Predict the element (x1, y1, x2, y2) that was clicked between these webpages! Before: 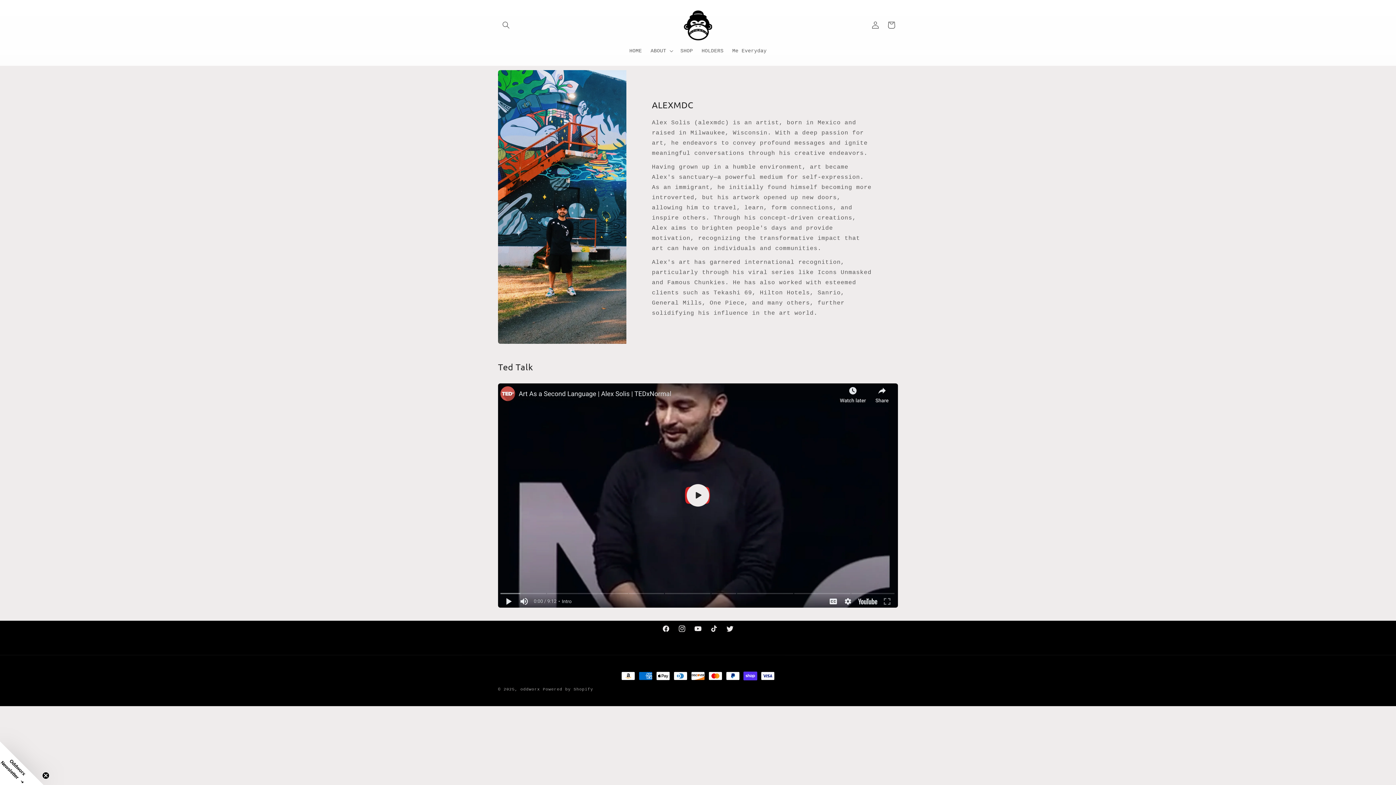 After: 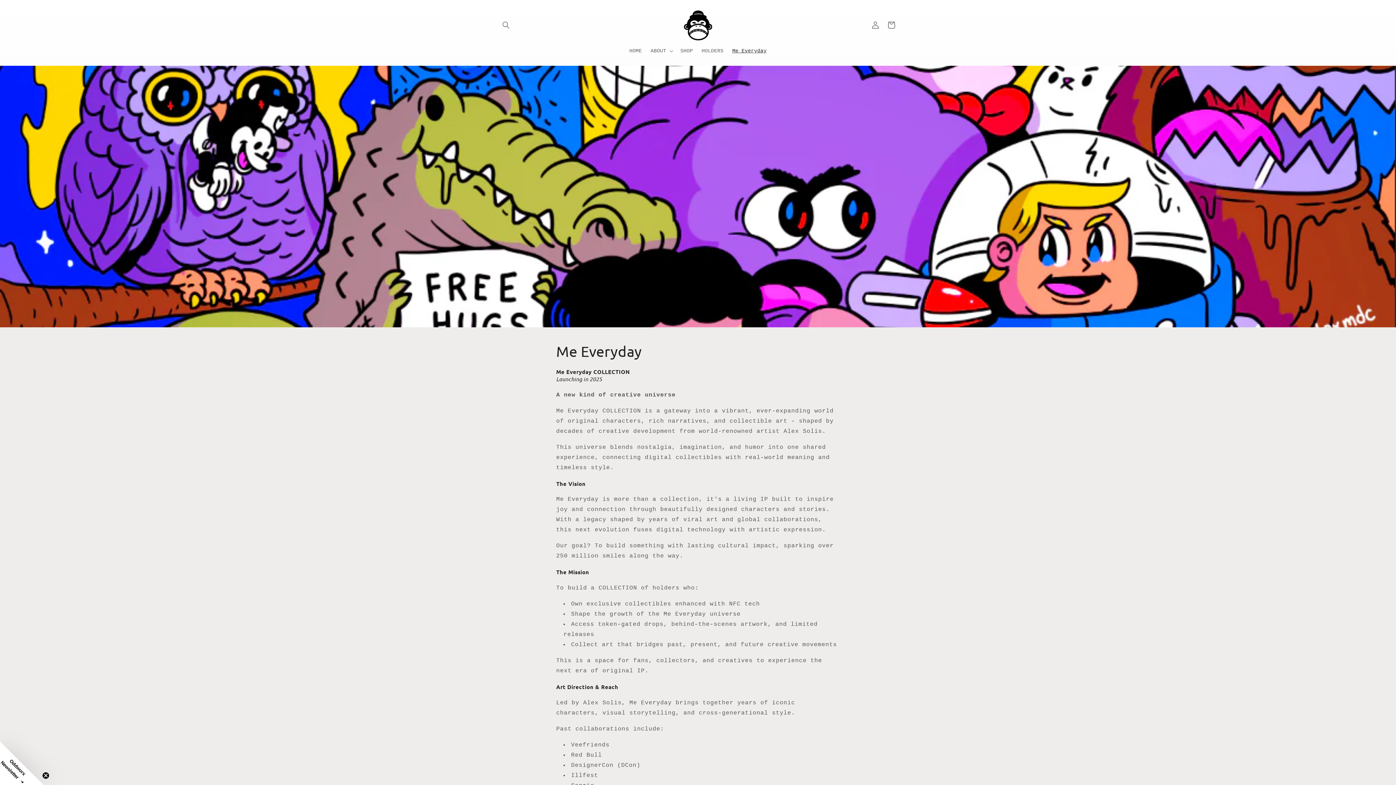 Action: bbox: (728, 43, 771, 58) label: Me Everyday